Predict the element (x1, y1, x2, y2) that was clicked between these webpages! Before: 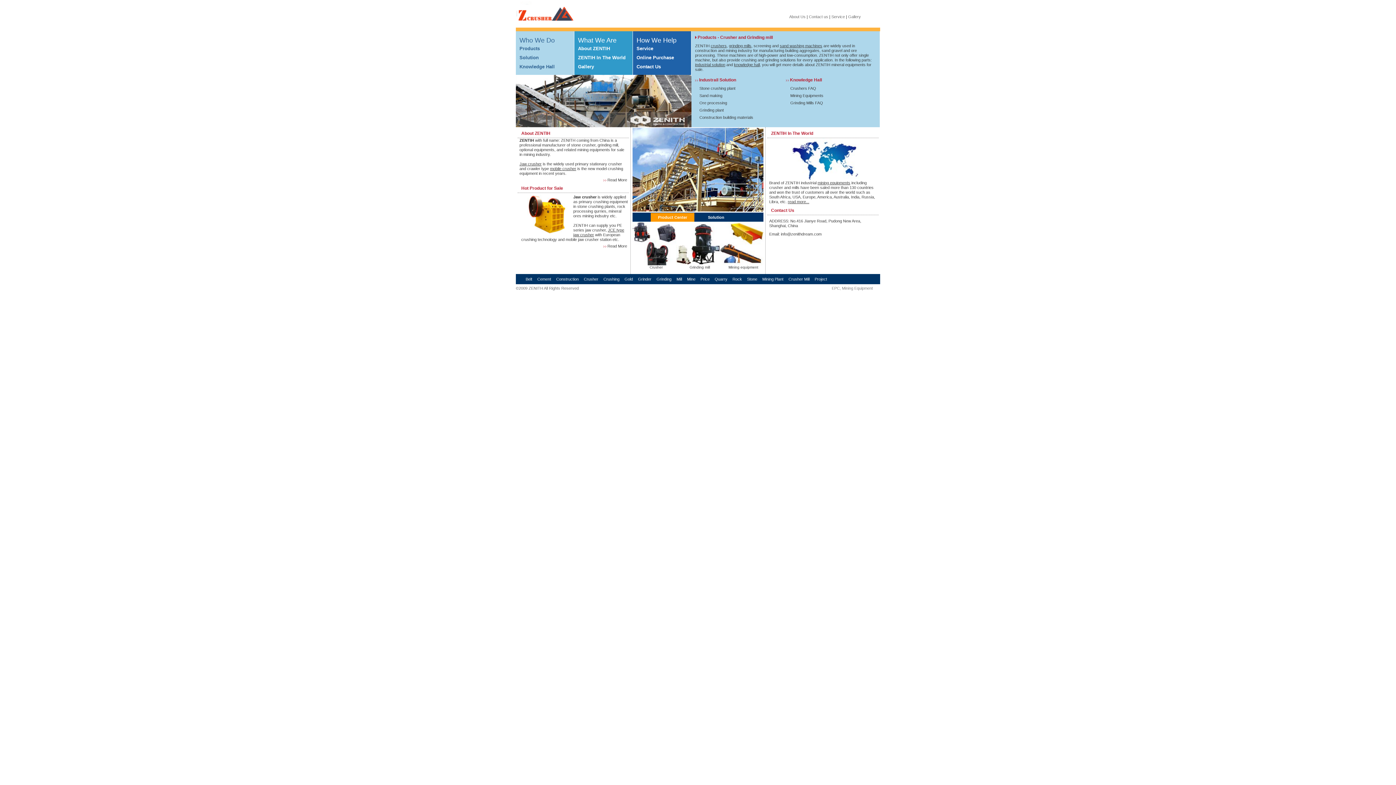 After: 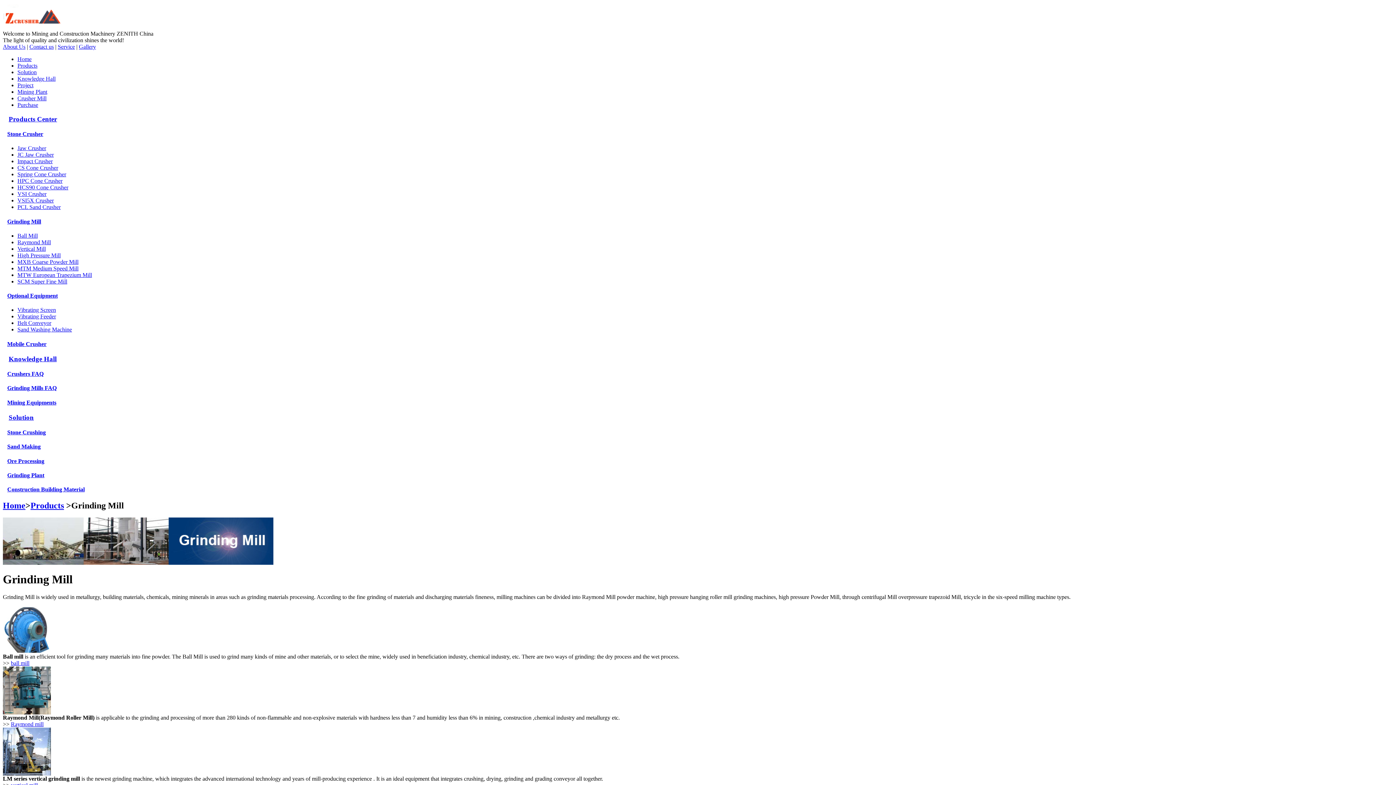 Action: bbox: (729, 43, 751, 48) label: grinding mills